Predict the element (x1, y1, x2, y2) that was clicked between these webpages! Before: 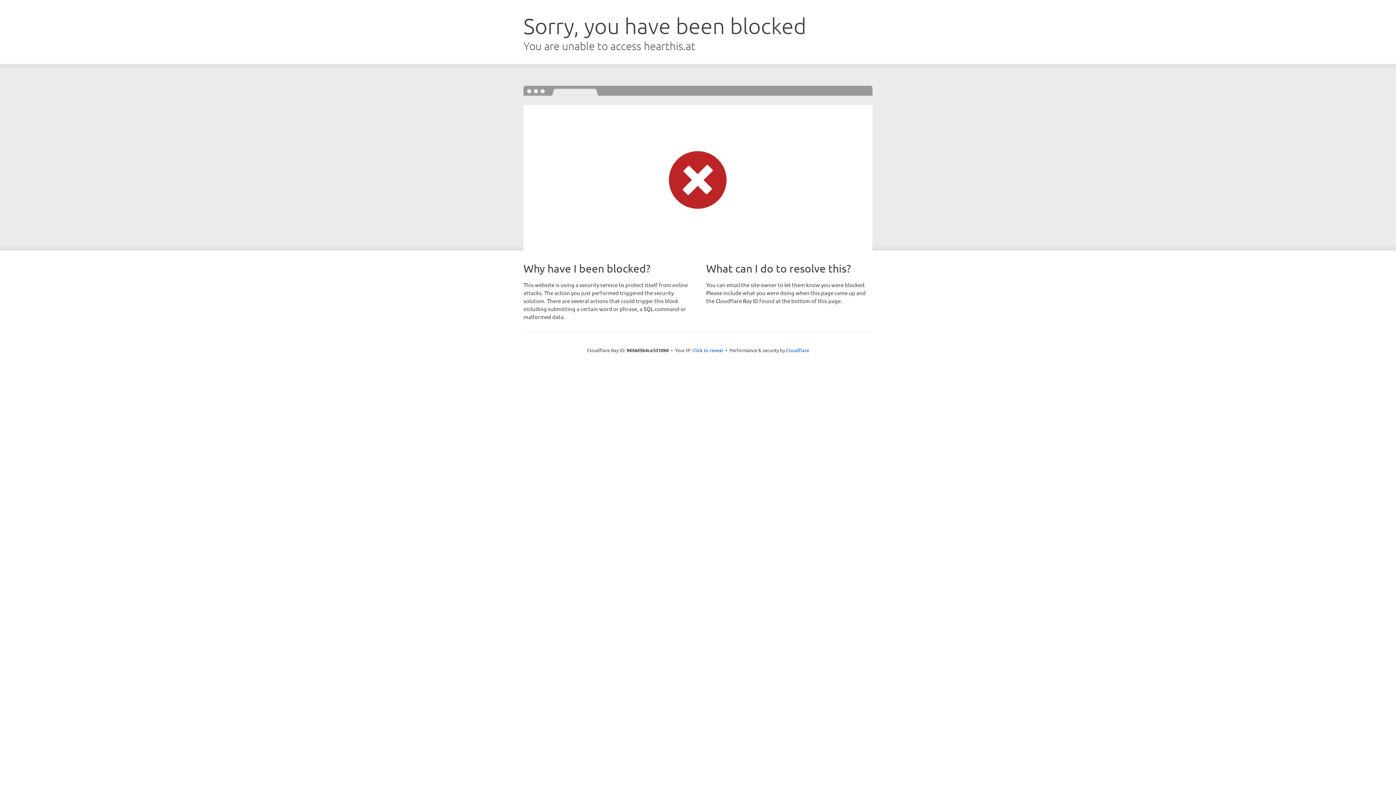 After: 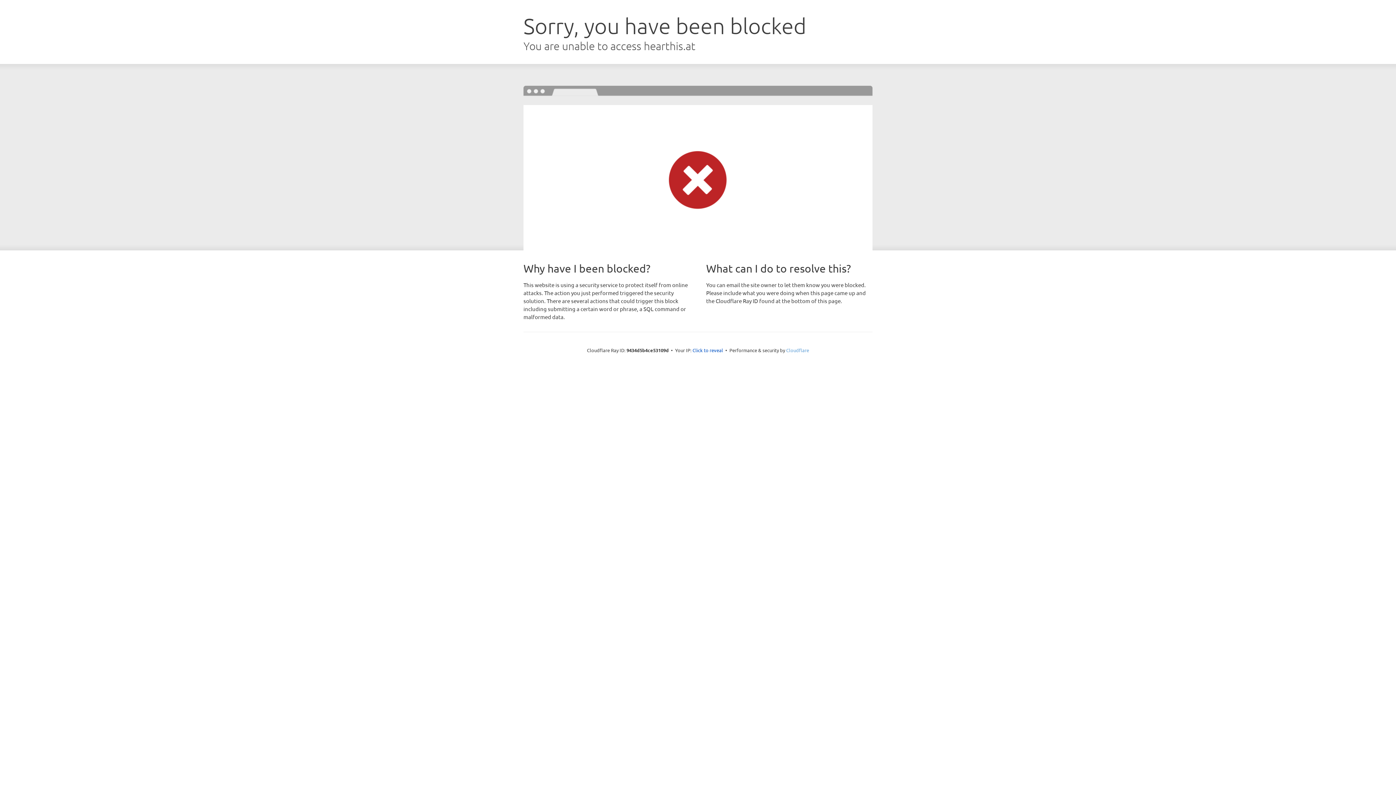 Action: label: Cloudflare bbox: (786, 347, 809, 353)